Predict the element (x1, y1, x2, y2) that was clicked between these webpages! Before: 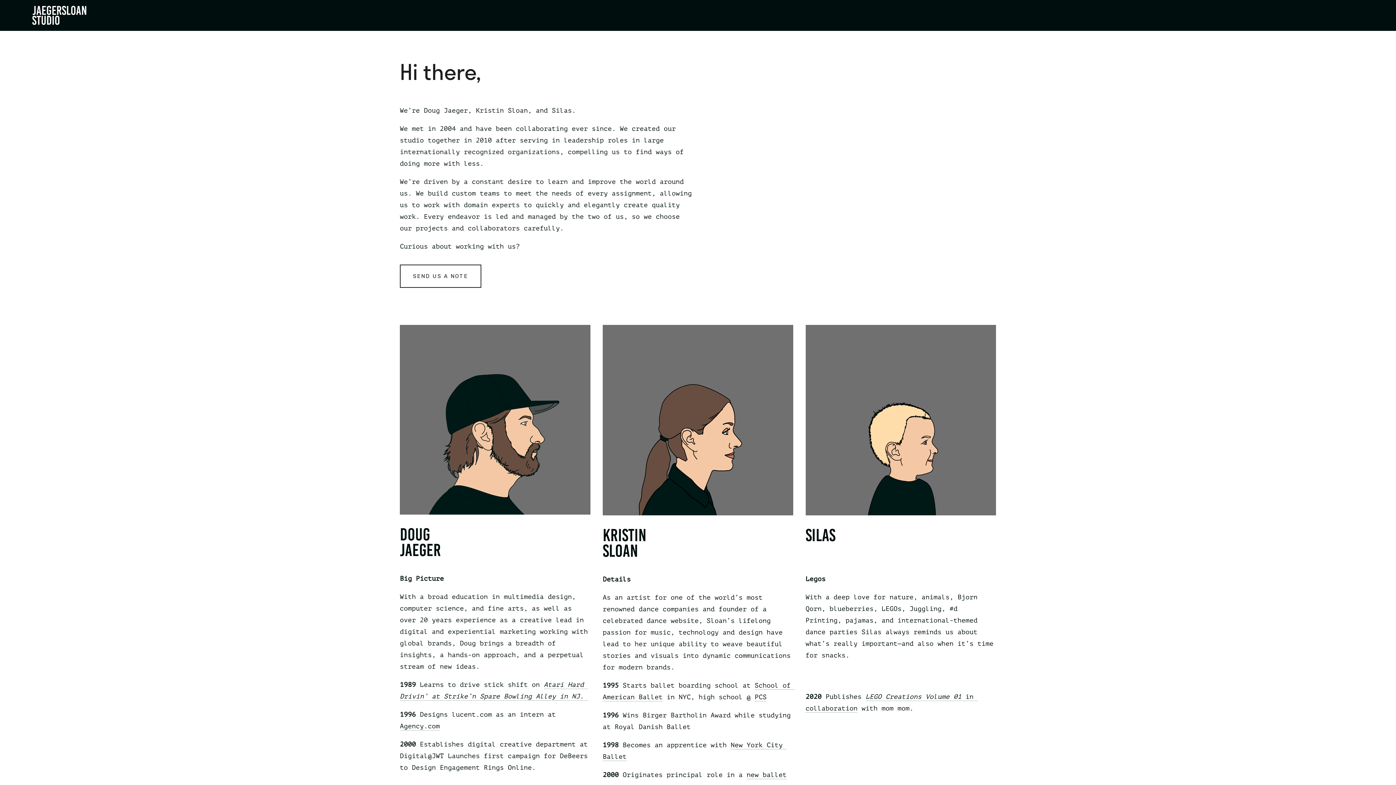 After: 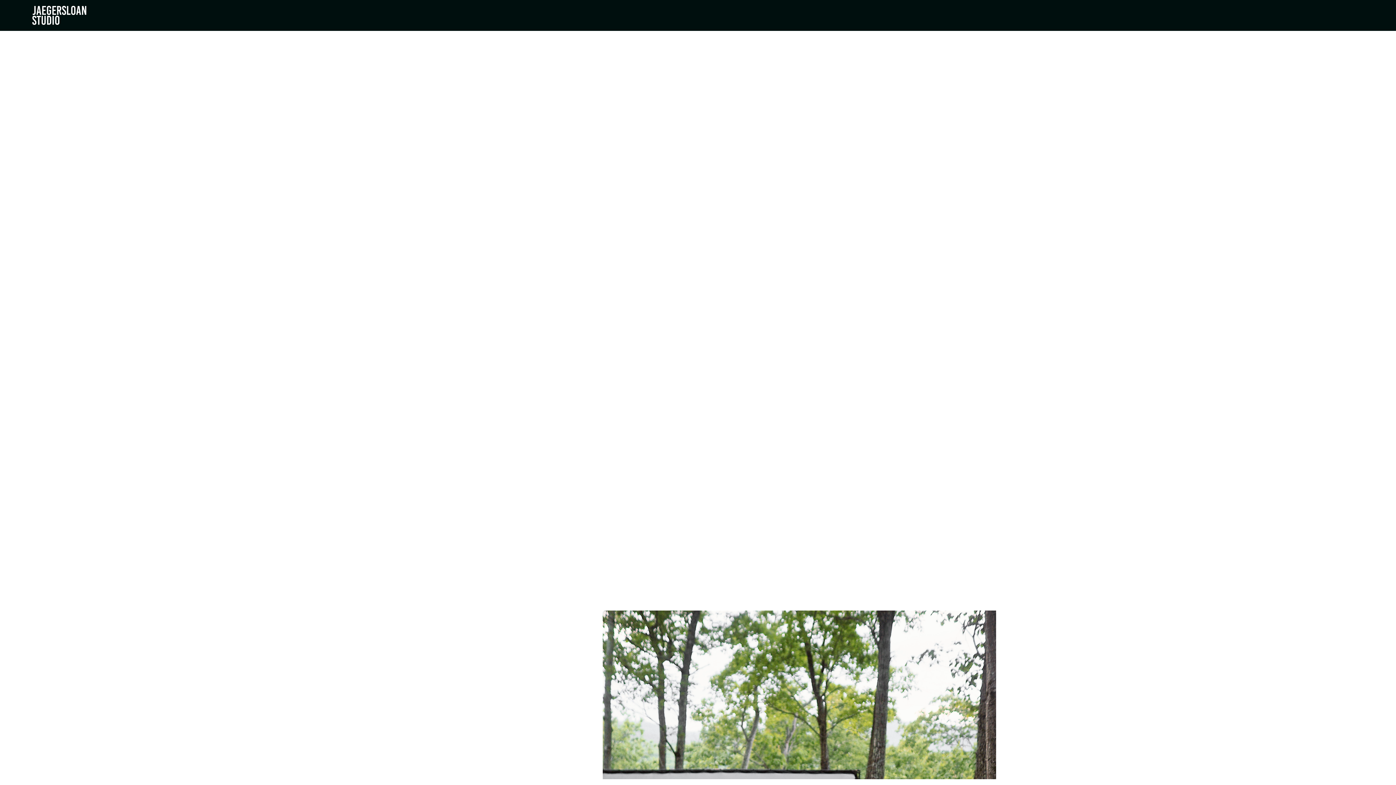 Action: bbox: (29, 2, 89, 27)